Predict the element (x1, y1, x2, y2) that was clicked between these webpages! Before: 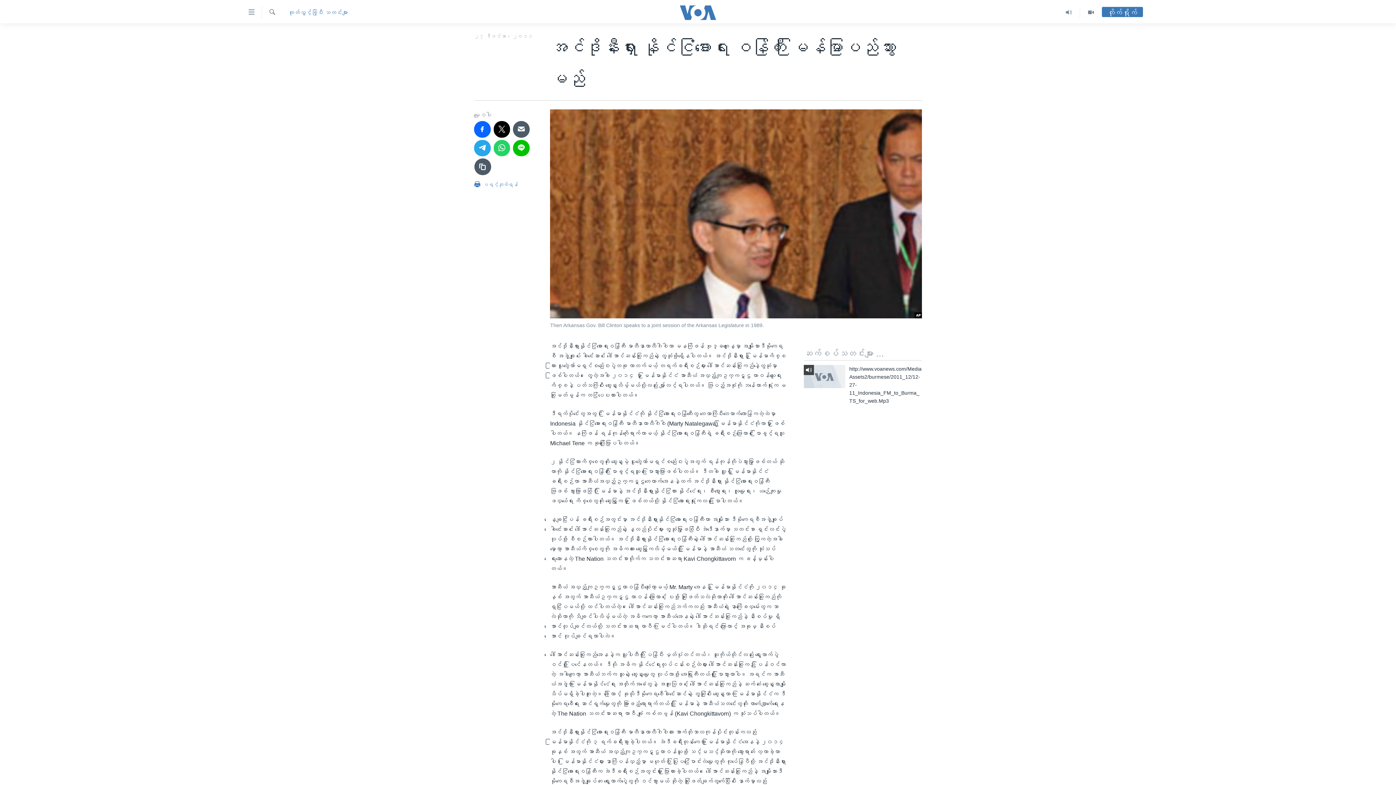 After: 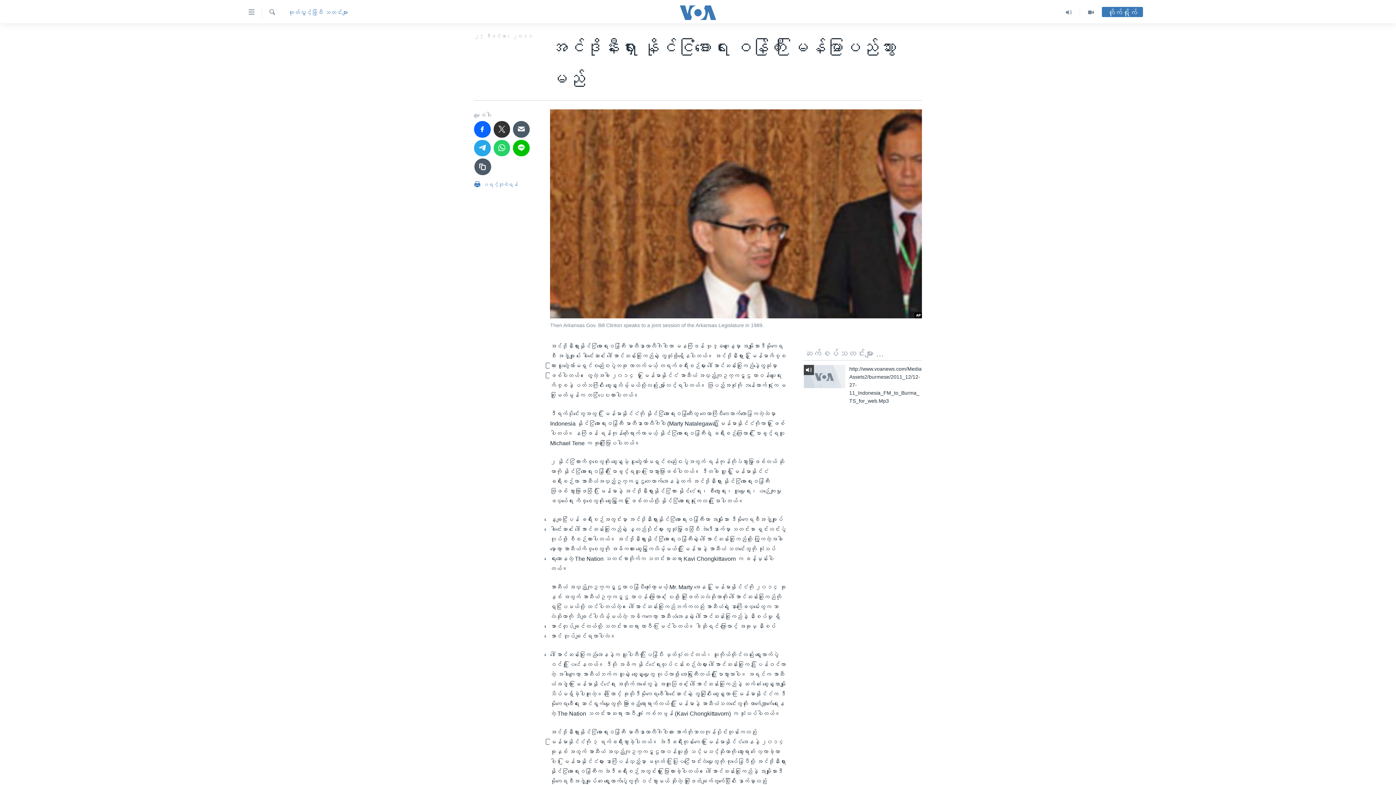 Action: bbox: (493, 121, 510, 137)